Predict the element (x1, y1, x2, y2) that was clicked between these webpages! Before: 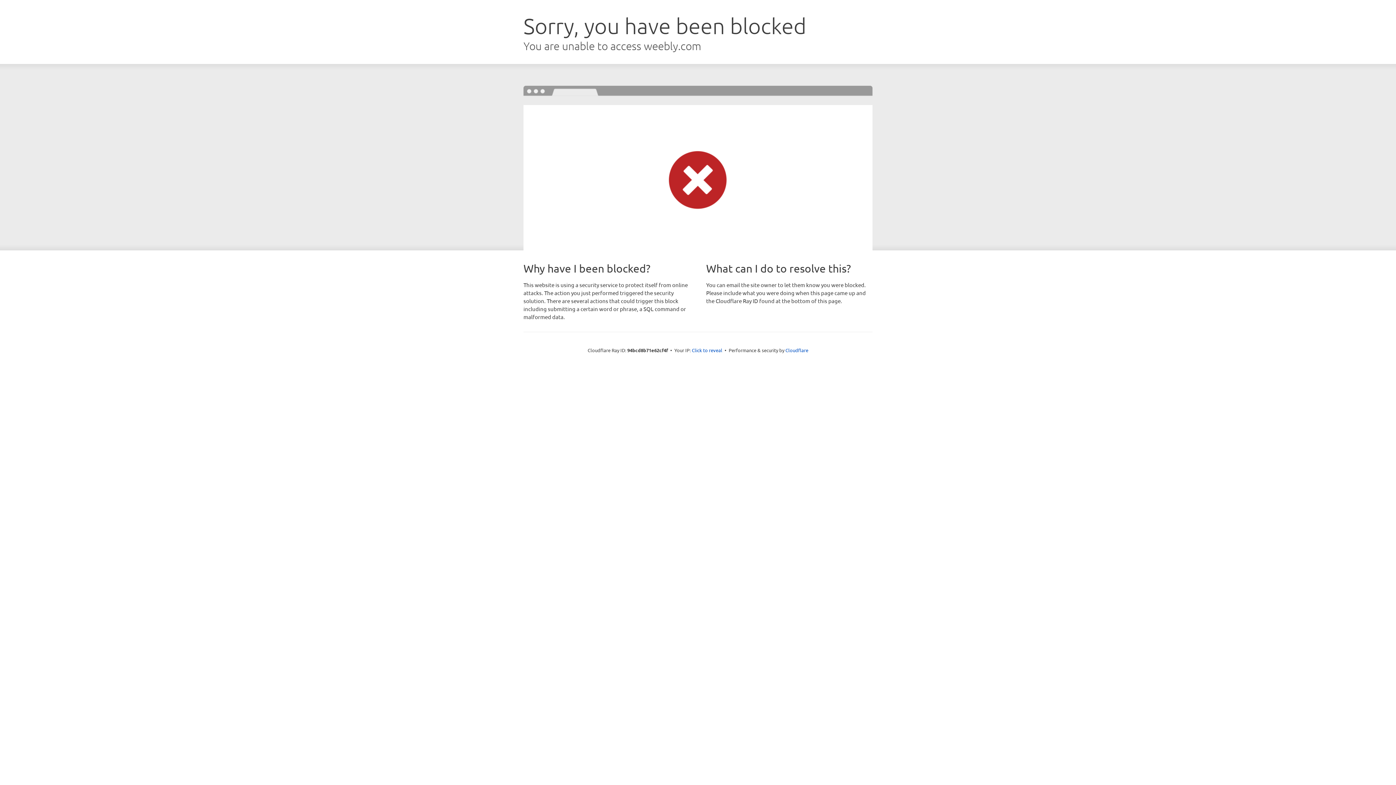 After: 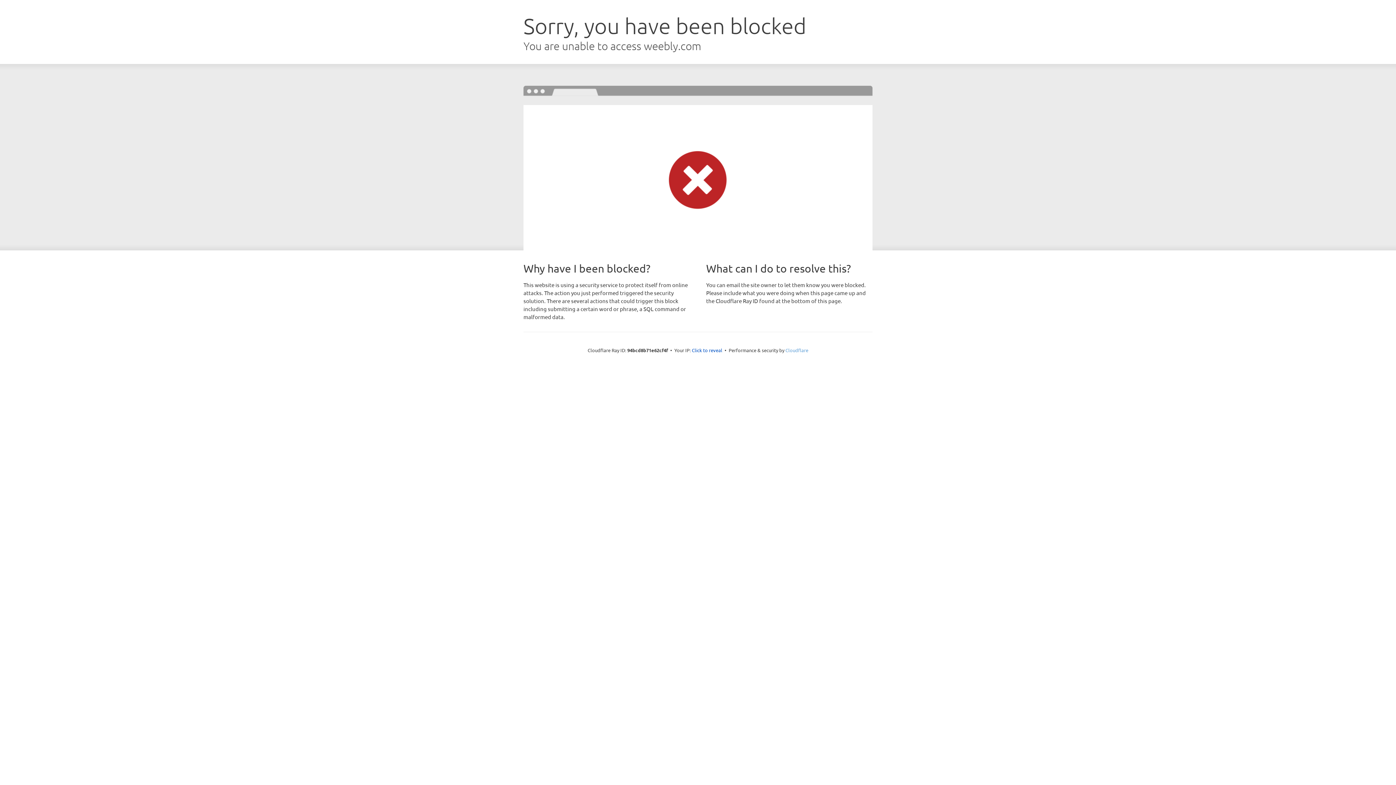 Action: label: Cloudflare bbox: (785, 347, 808, 353)